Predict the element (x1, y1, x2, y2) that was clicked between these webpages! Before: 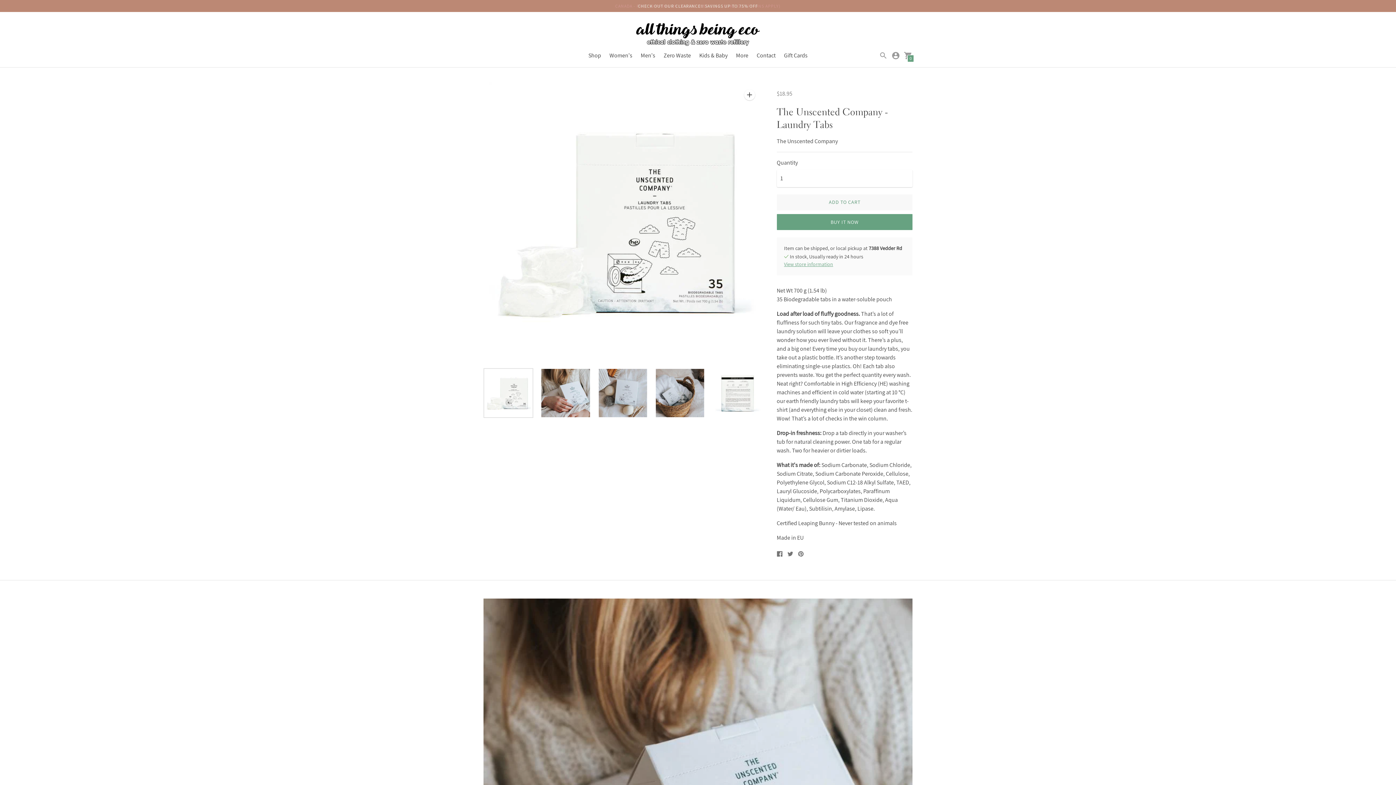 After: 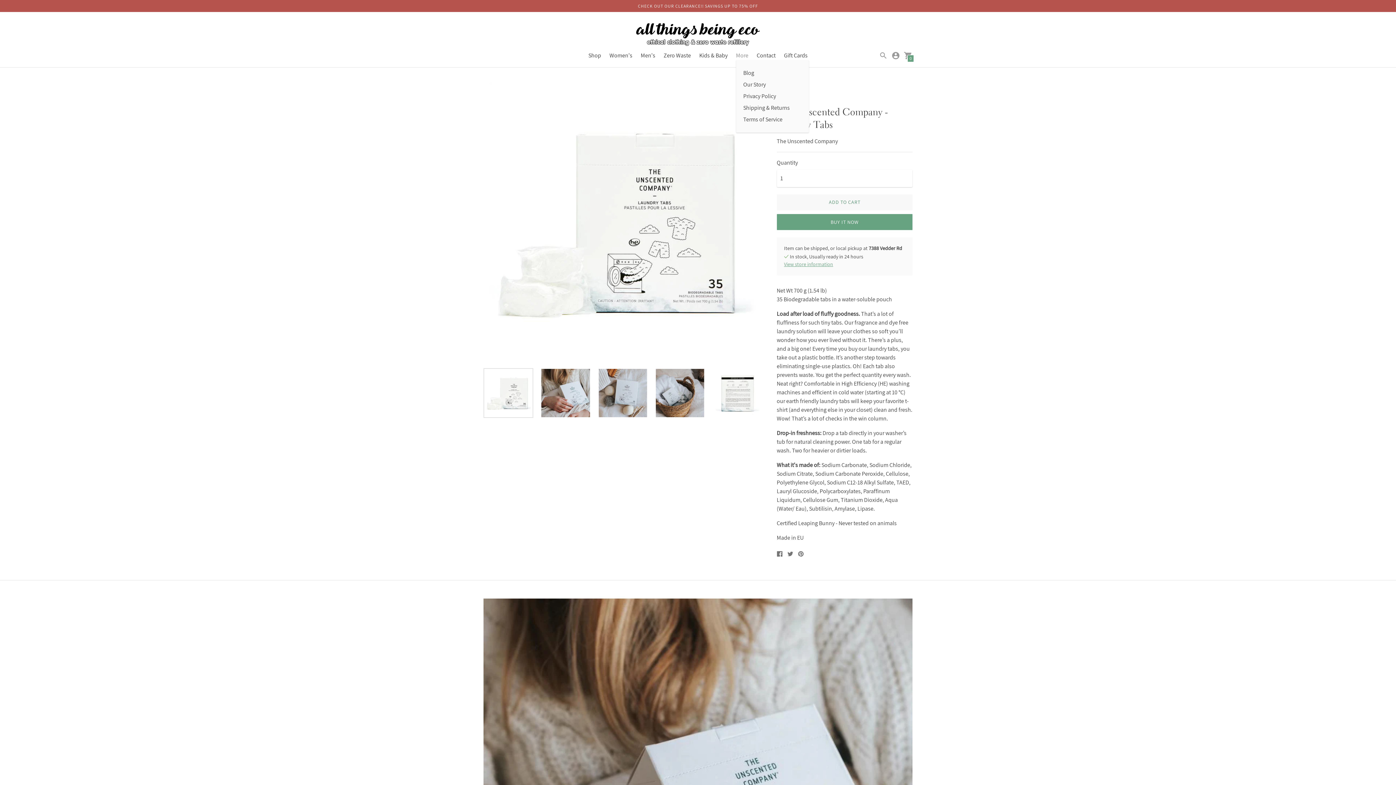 Action: label: More bbox: (736, 51, 748, 59)